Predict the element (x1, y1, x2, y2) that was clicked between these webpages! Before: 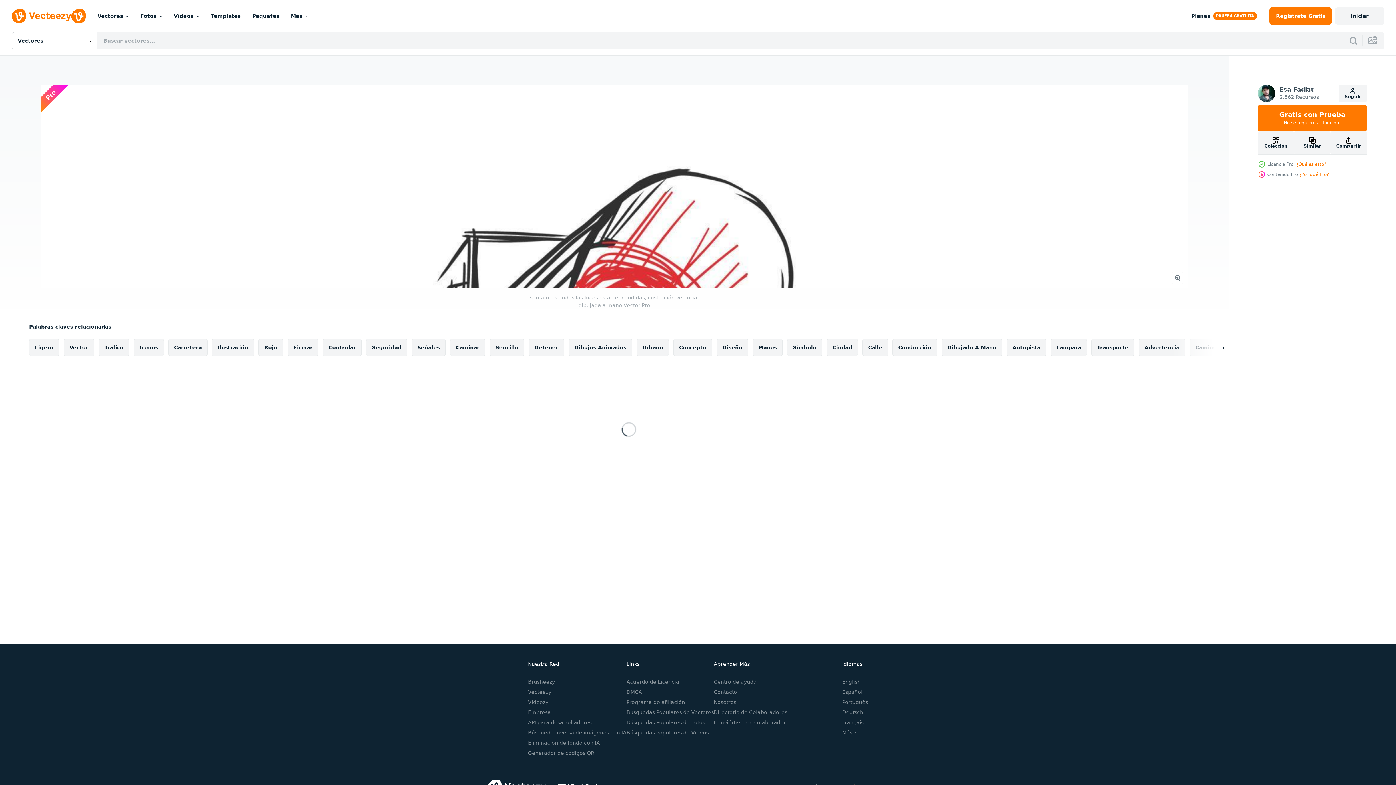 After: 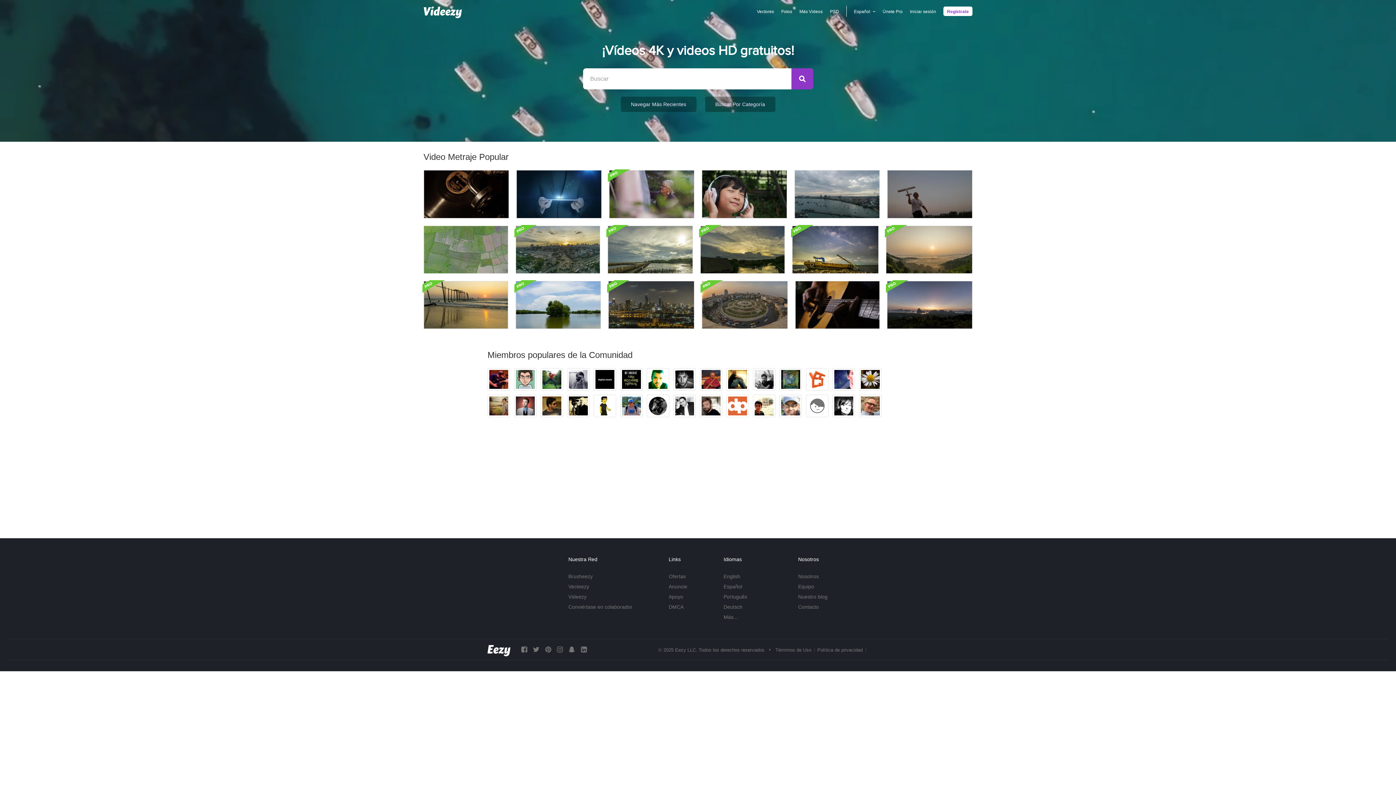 Action: label: Videezy bbox: (528, 699, 548, 705)